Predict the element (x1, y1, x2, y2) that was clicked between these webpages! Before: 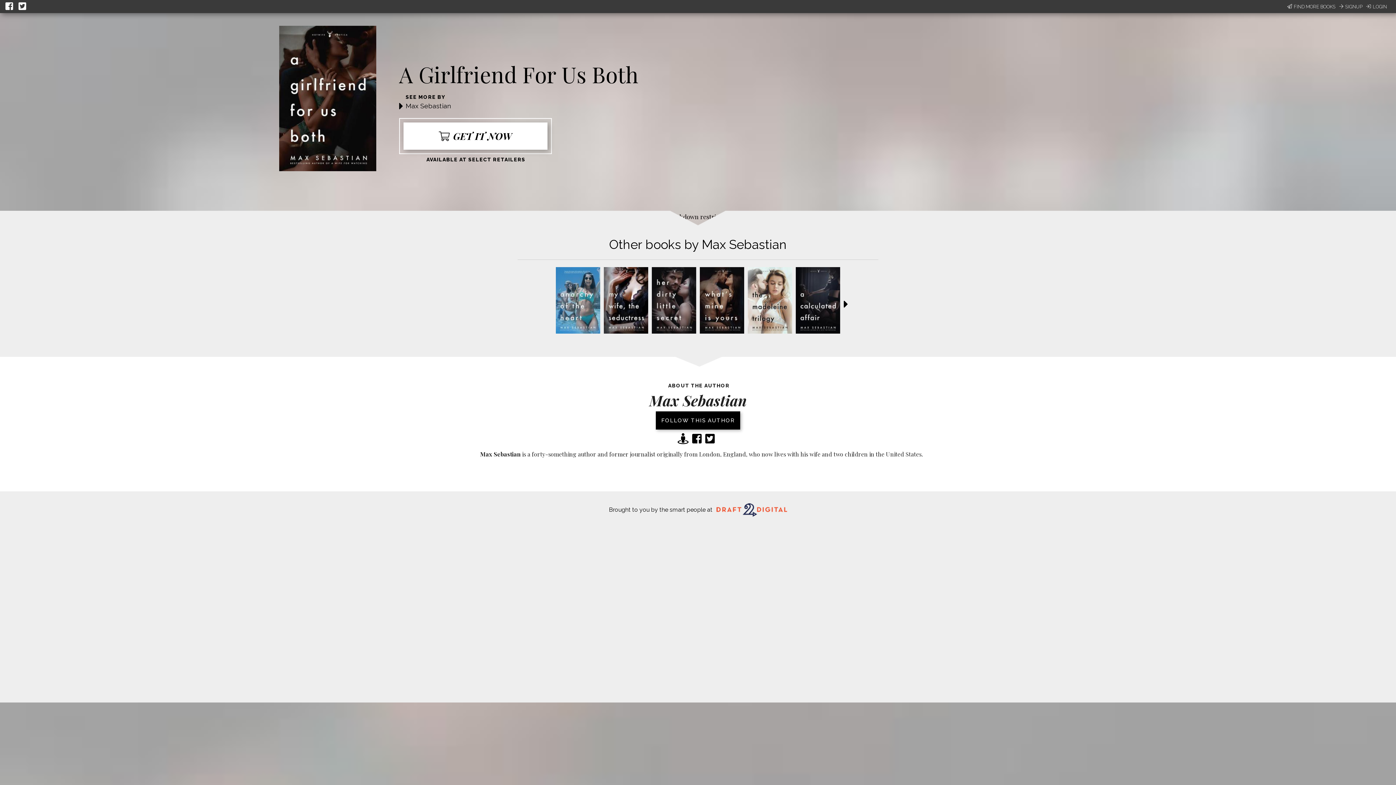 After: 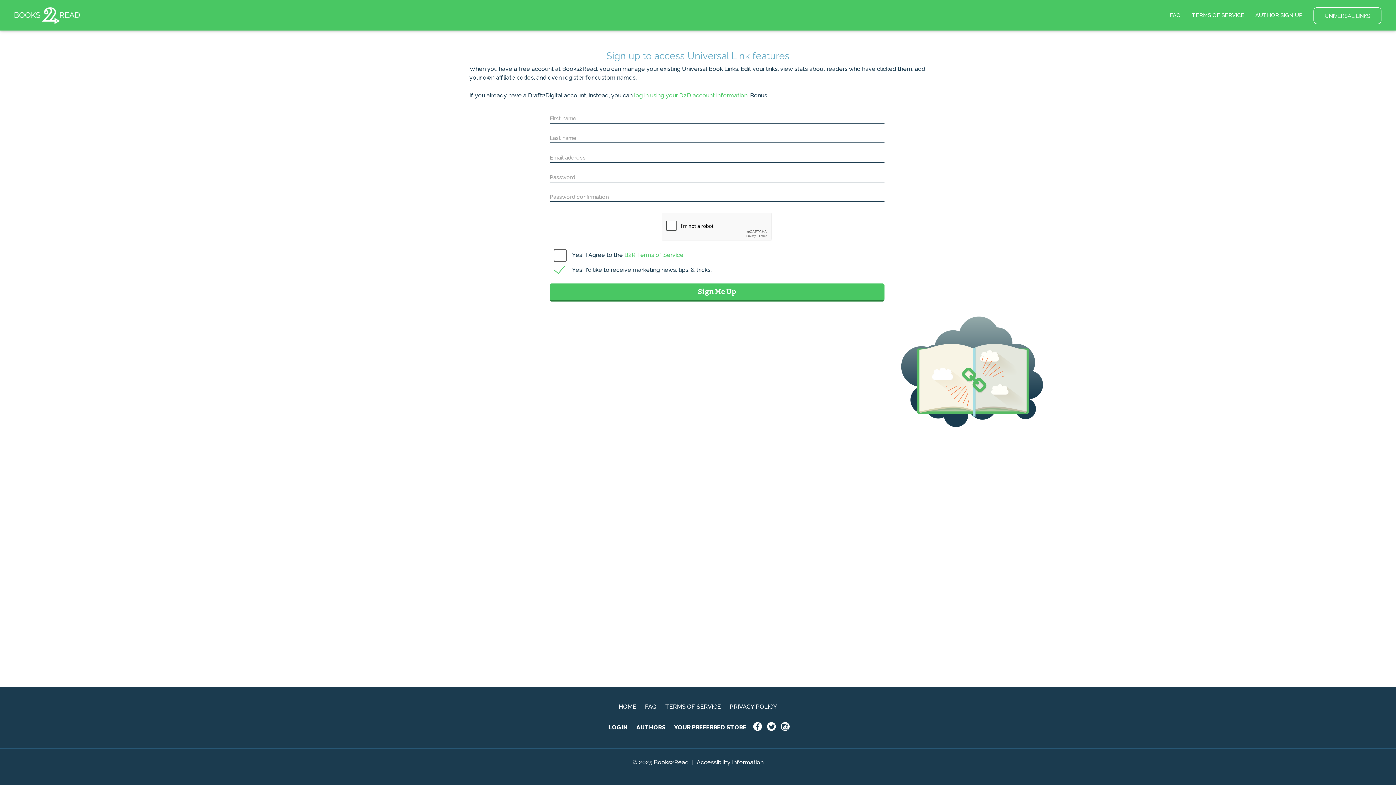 Action: bbox: (1339, 3, 1362, 10) label: SIGNUP